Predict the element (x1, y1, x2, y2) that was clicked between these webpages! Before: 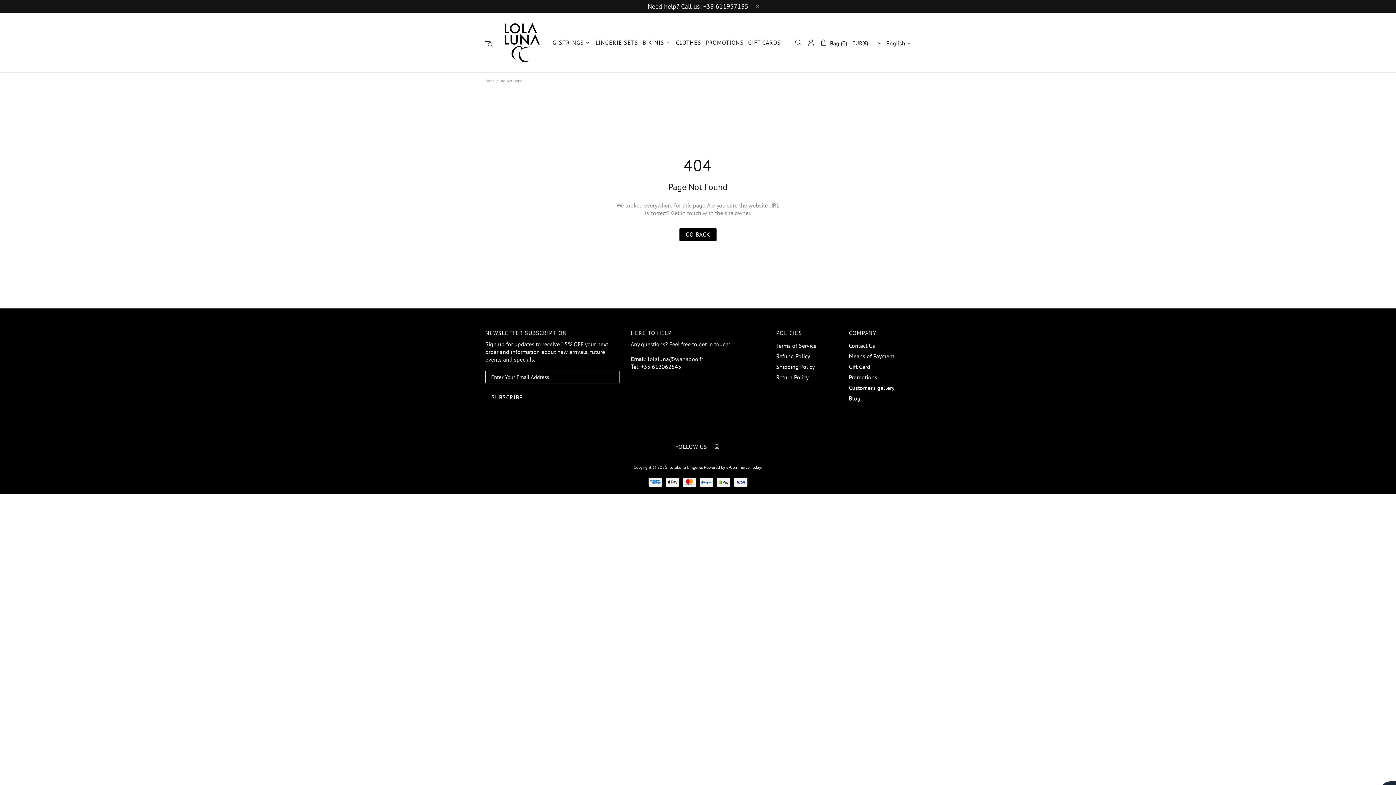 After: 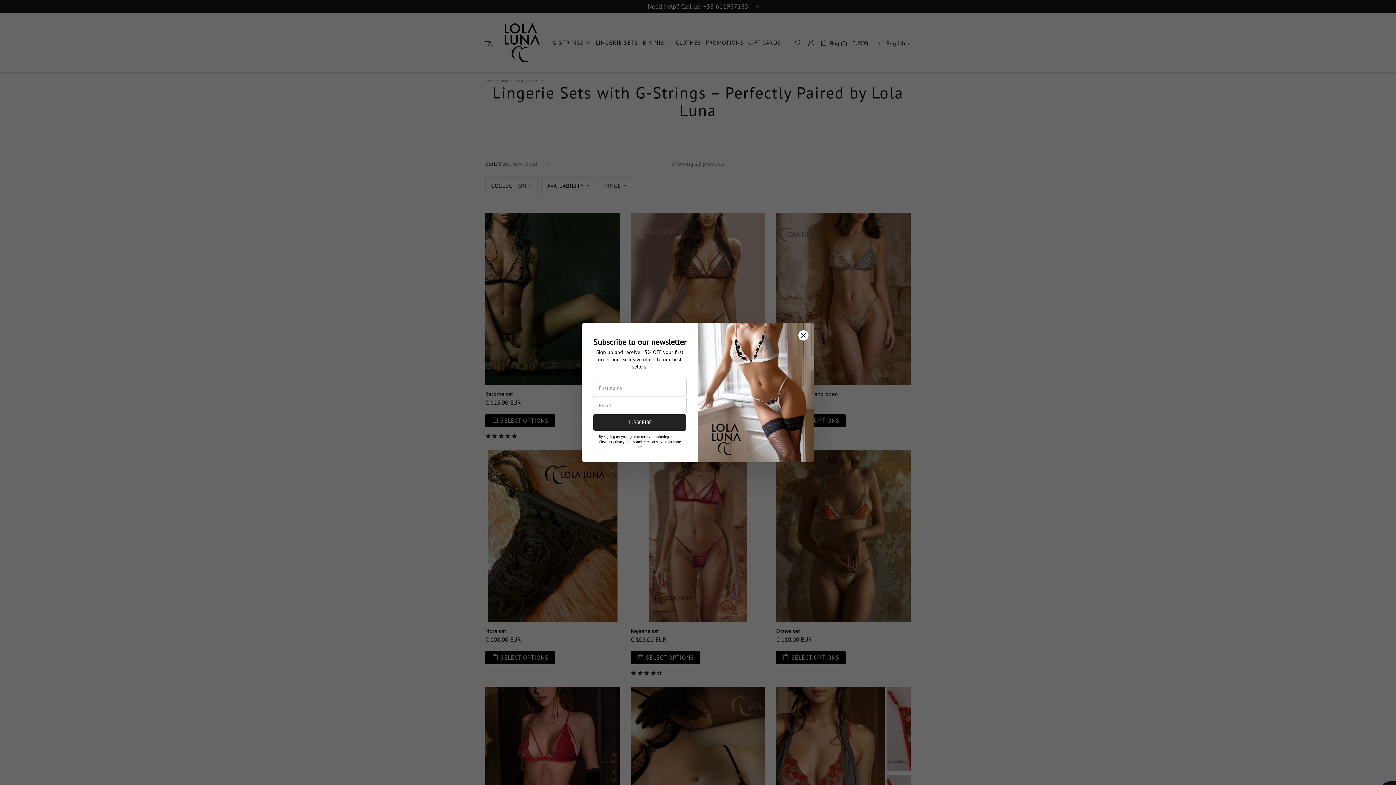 Action: label: LINGERIE SETS bbox: (593, 12, 640, 72)